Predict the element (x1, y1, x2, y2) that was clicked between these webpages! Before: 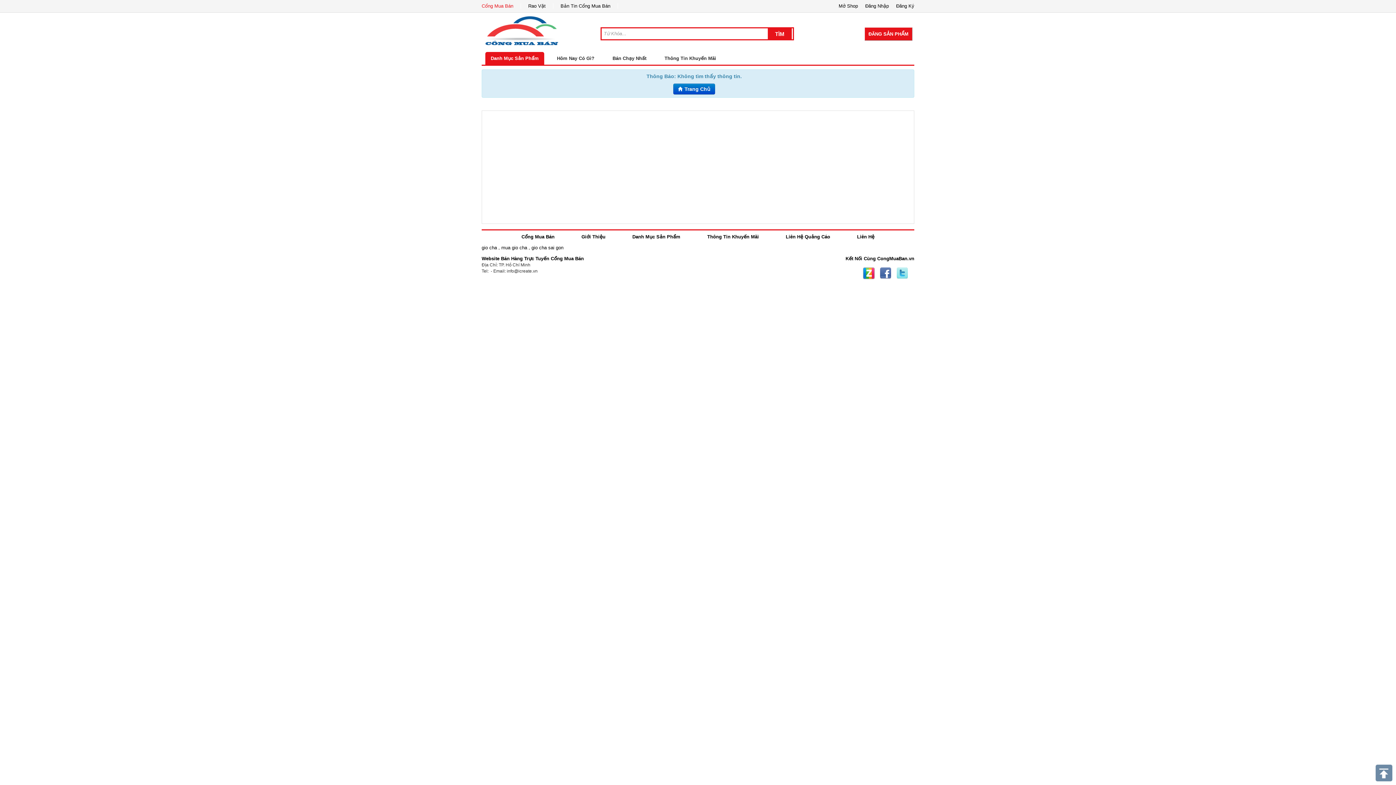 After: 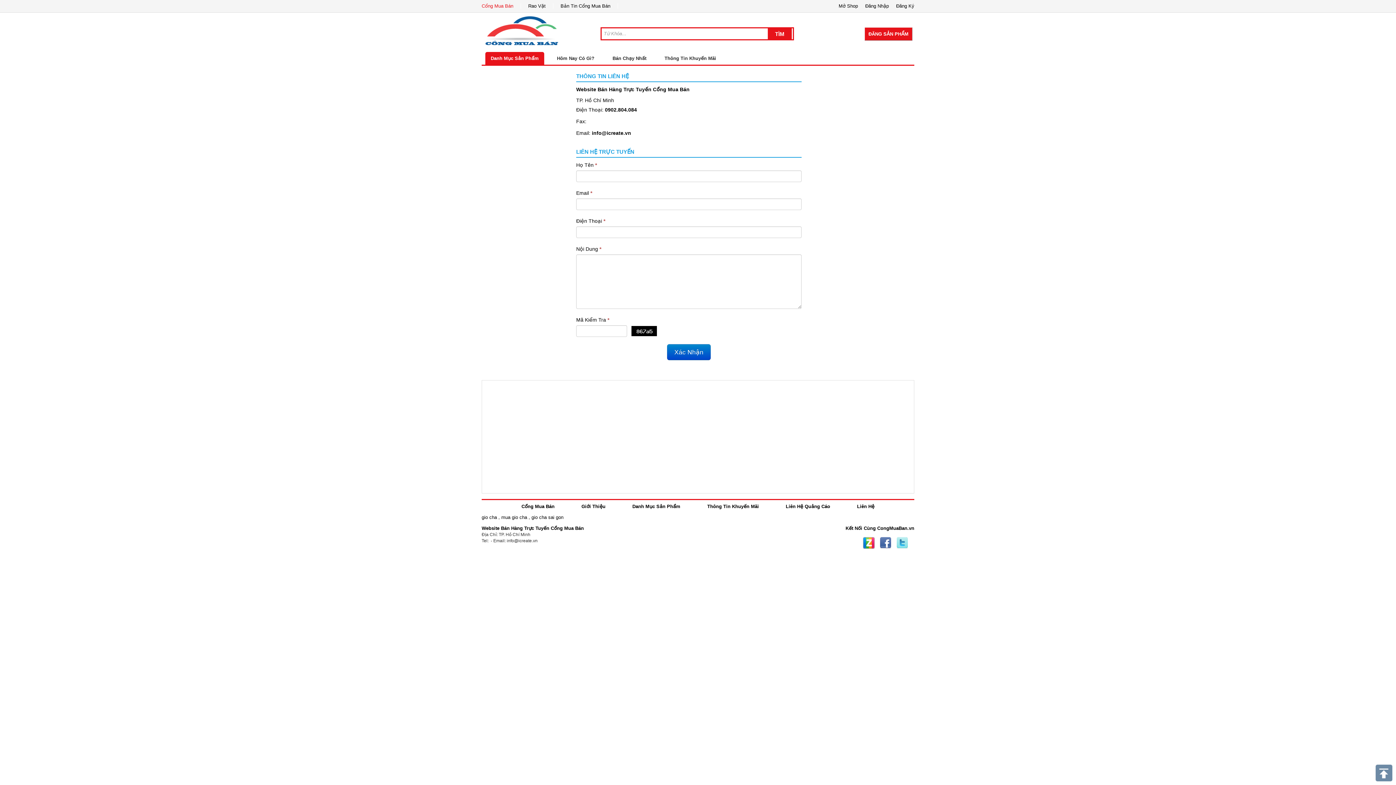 Action: bbox: (857, 234, 874, 239) label: Liên Hệ